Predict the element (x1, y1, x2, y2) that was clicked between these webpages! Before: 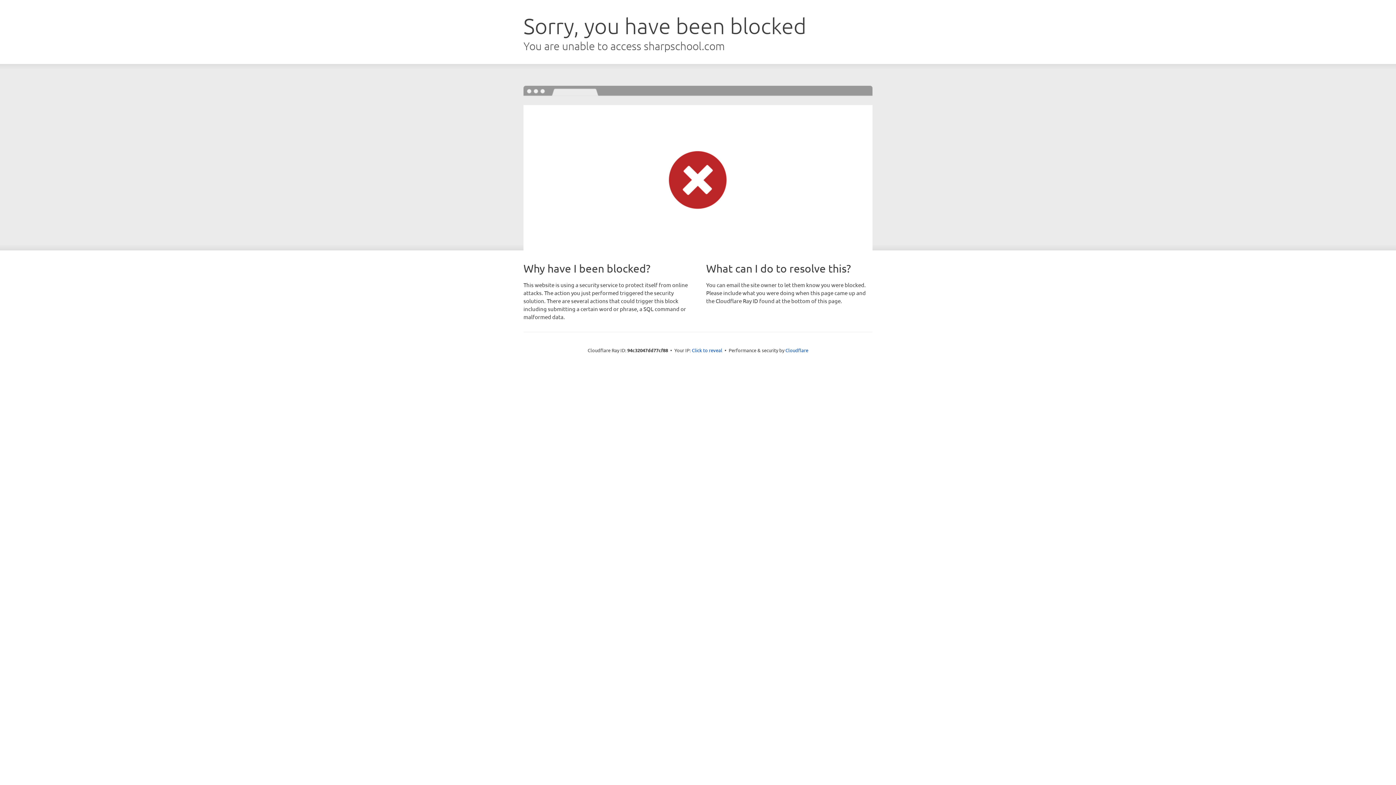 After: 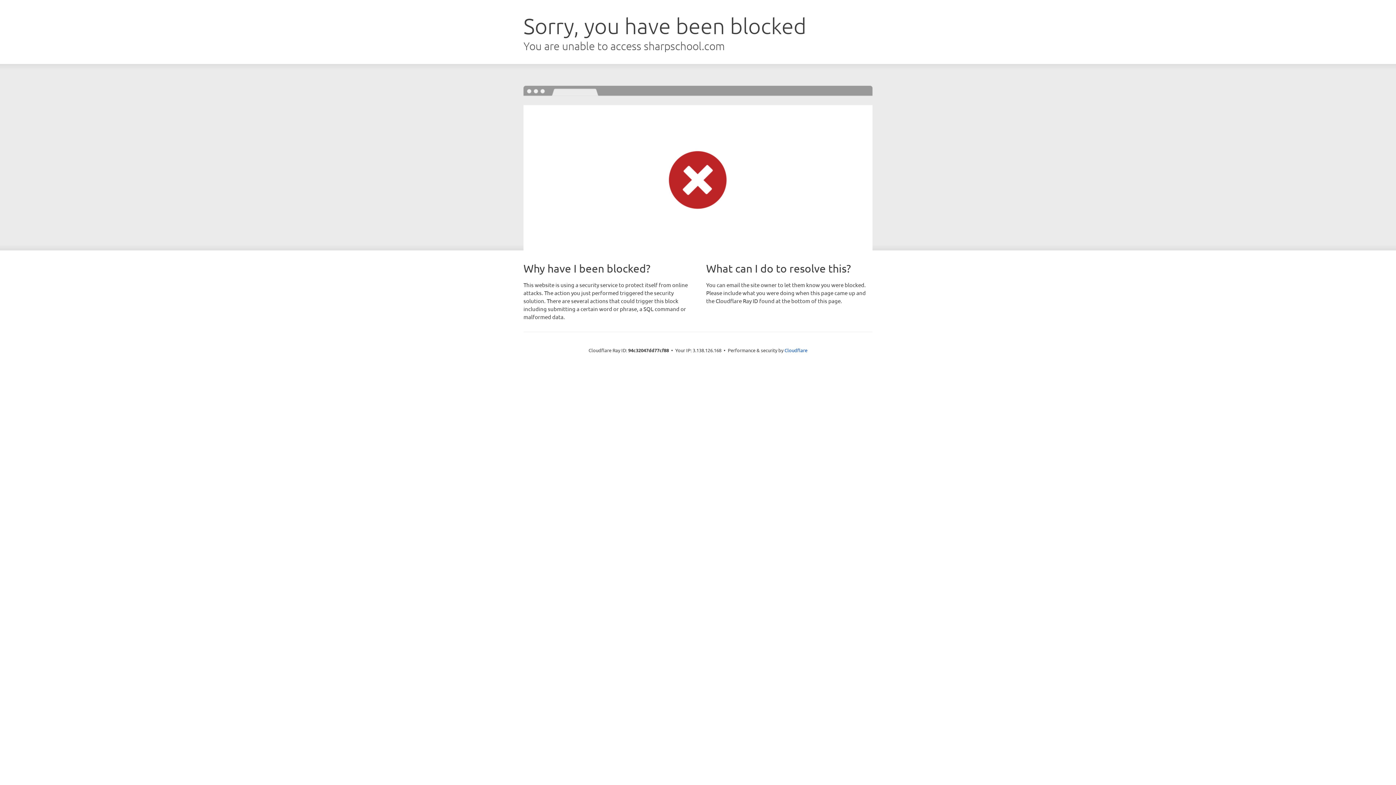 Action: bbox: (692, 346, 722, 353) label: Click to reveal